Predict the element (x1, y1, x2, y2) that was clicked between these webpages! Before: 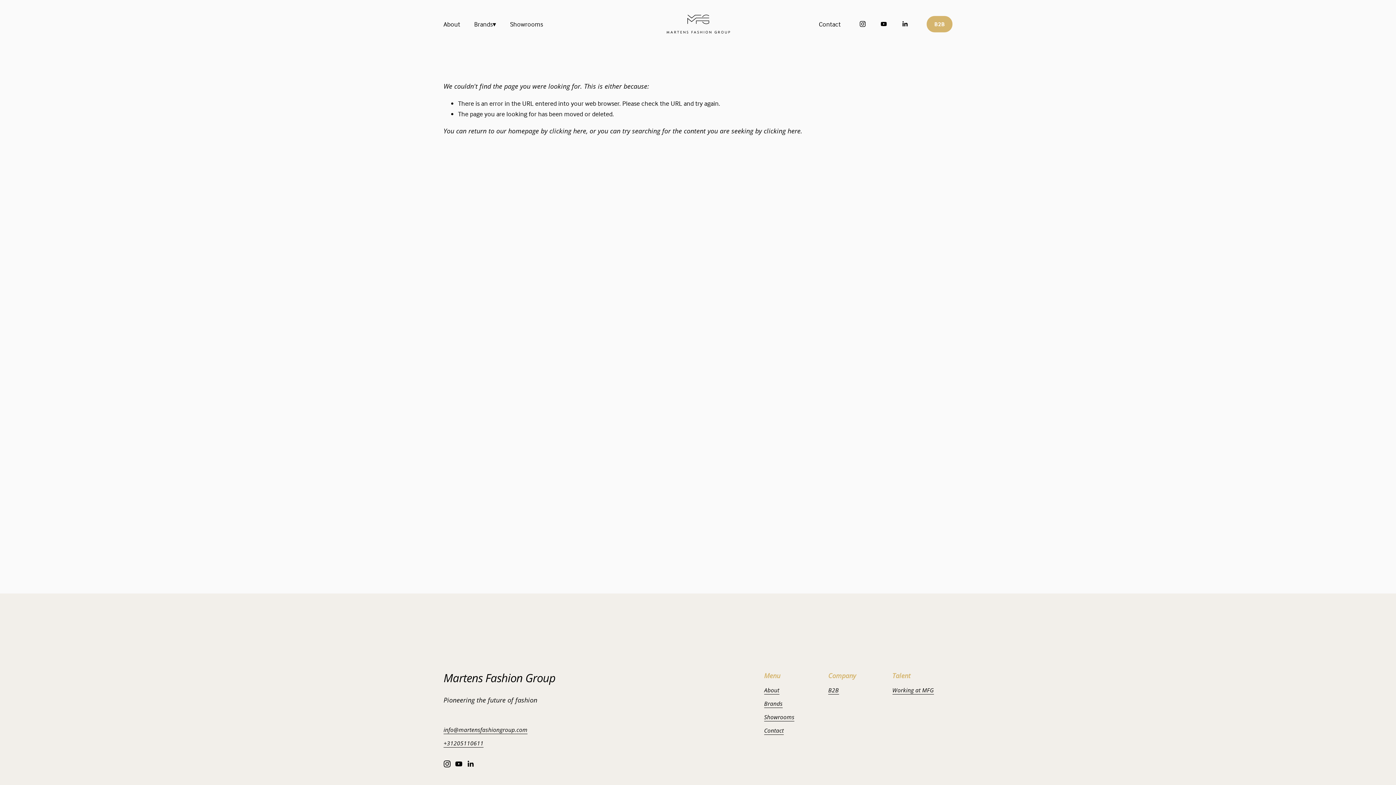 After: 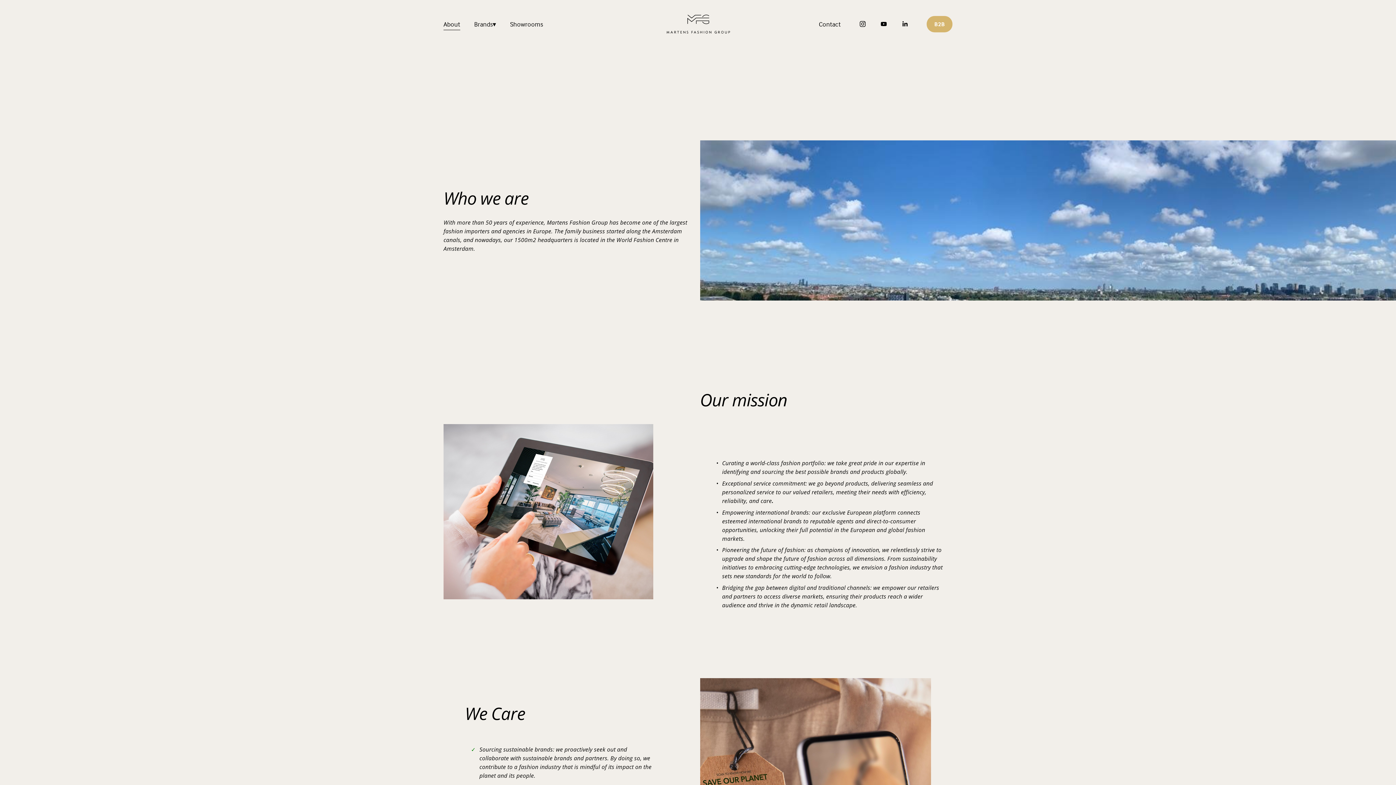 Action: bbox: (764, 686, 779, 694) label: About